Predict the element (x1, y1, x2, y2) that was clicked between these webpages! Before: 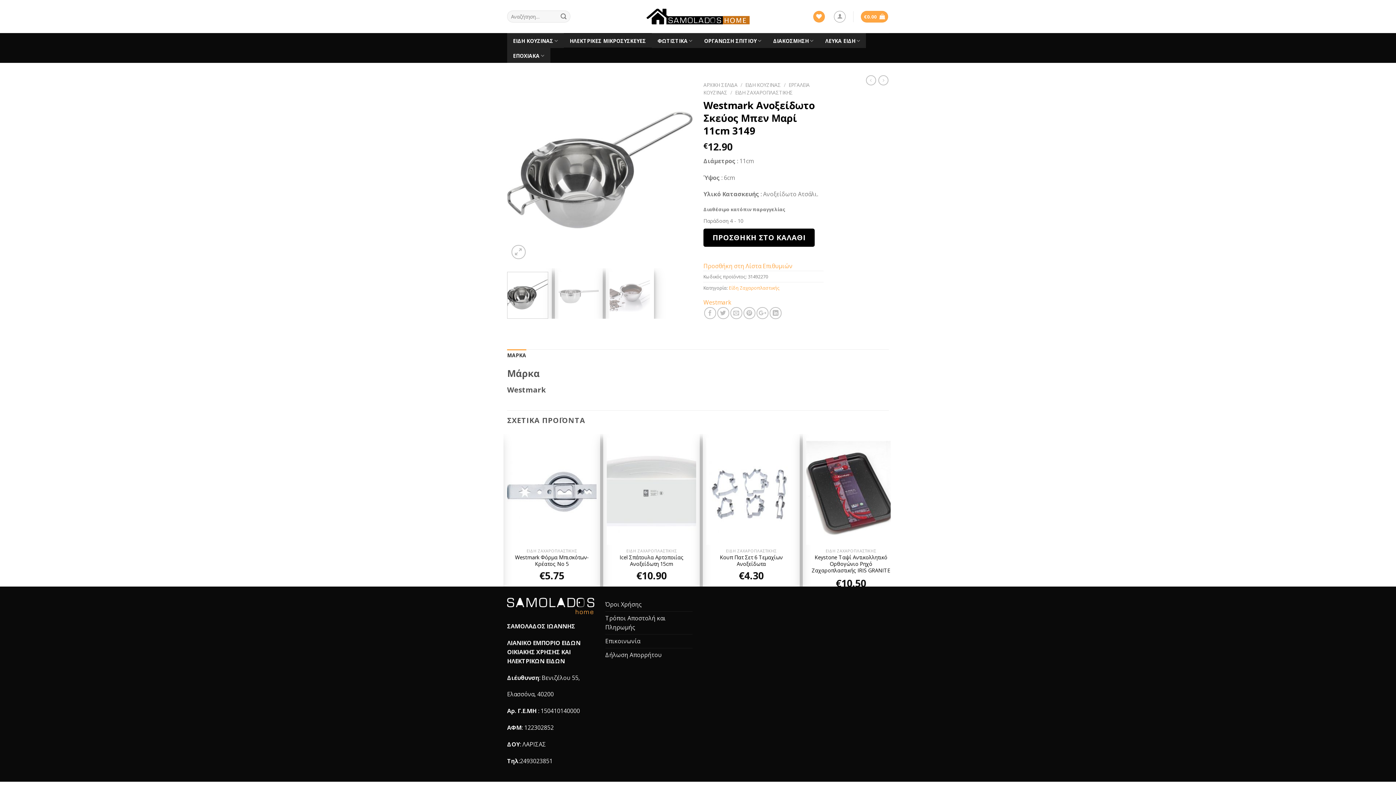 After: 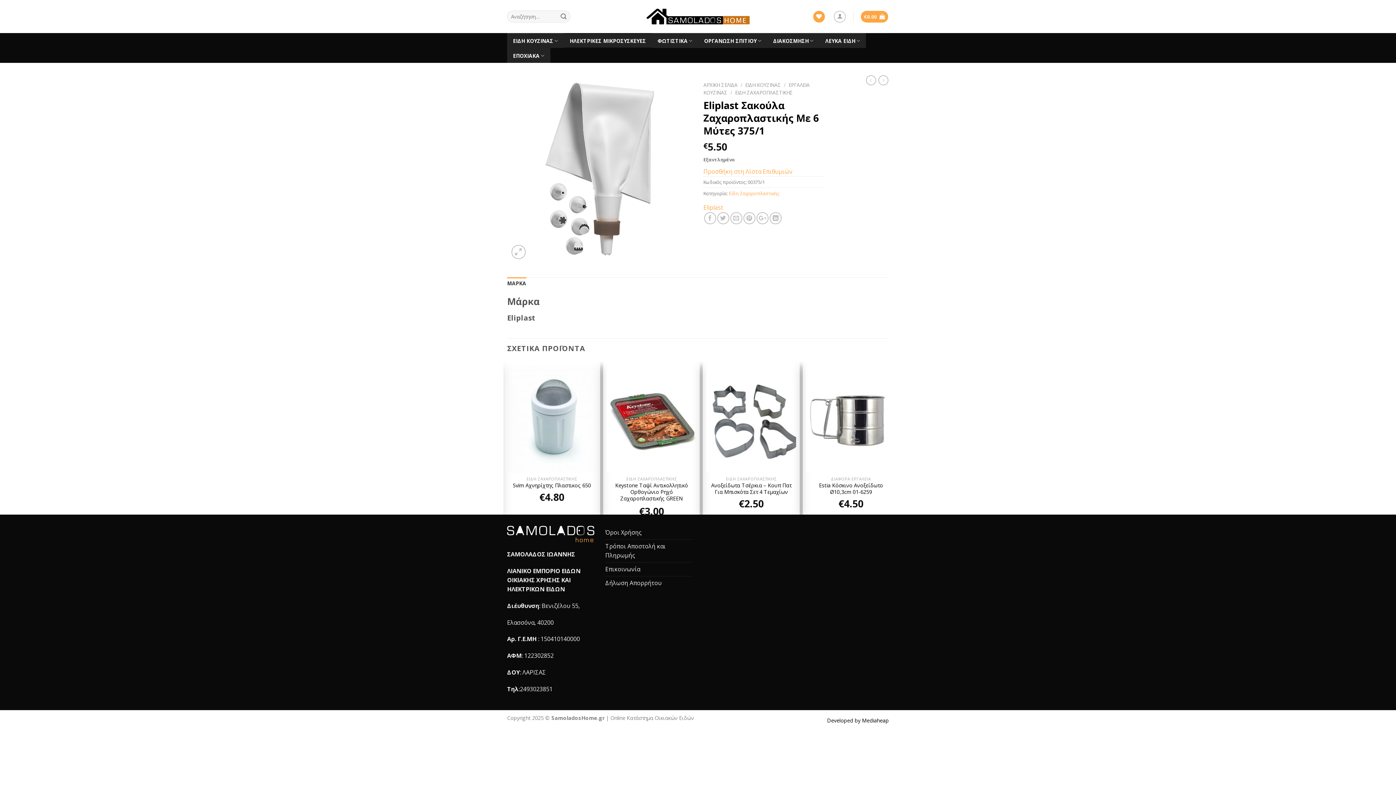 Action: bbox: (878, 75, 888, 85)